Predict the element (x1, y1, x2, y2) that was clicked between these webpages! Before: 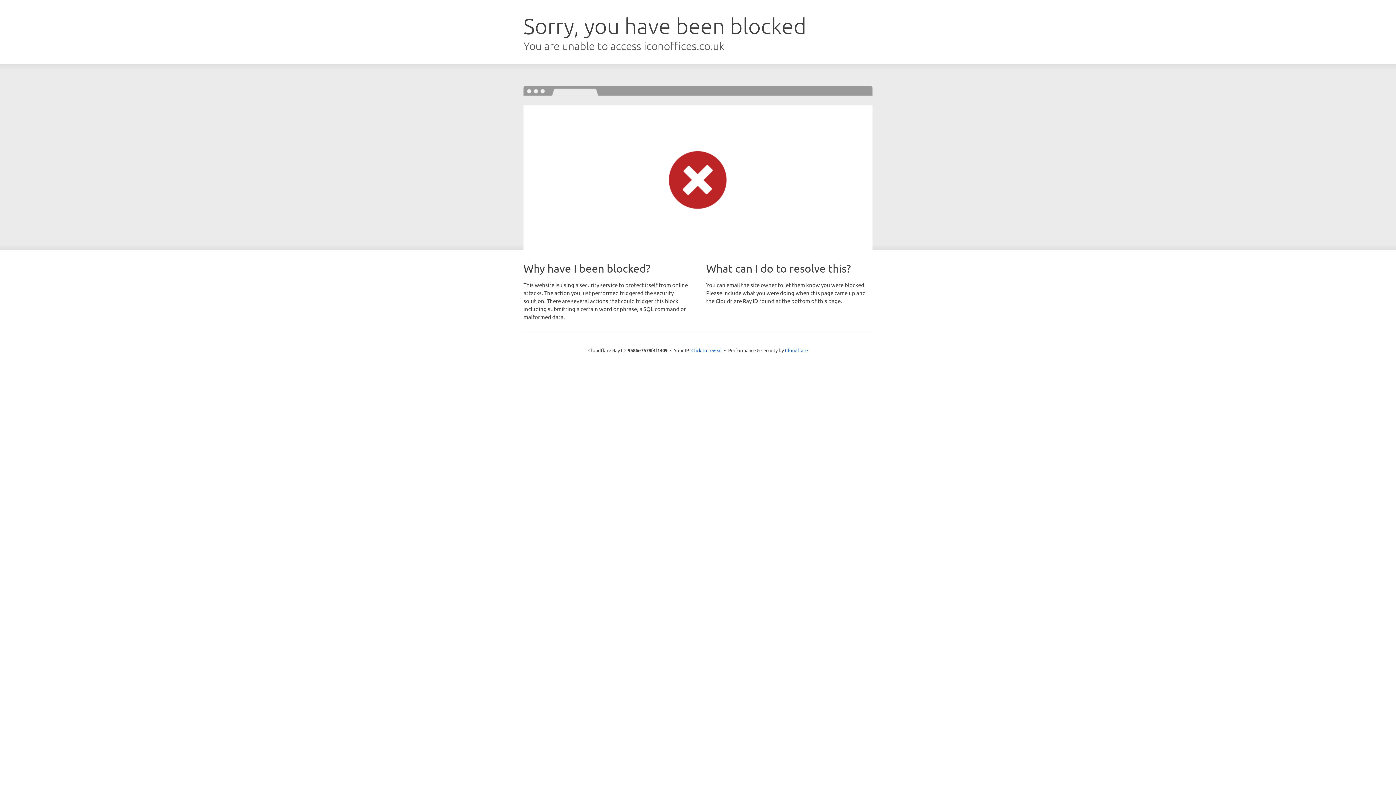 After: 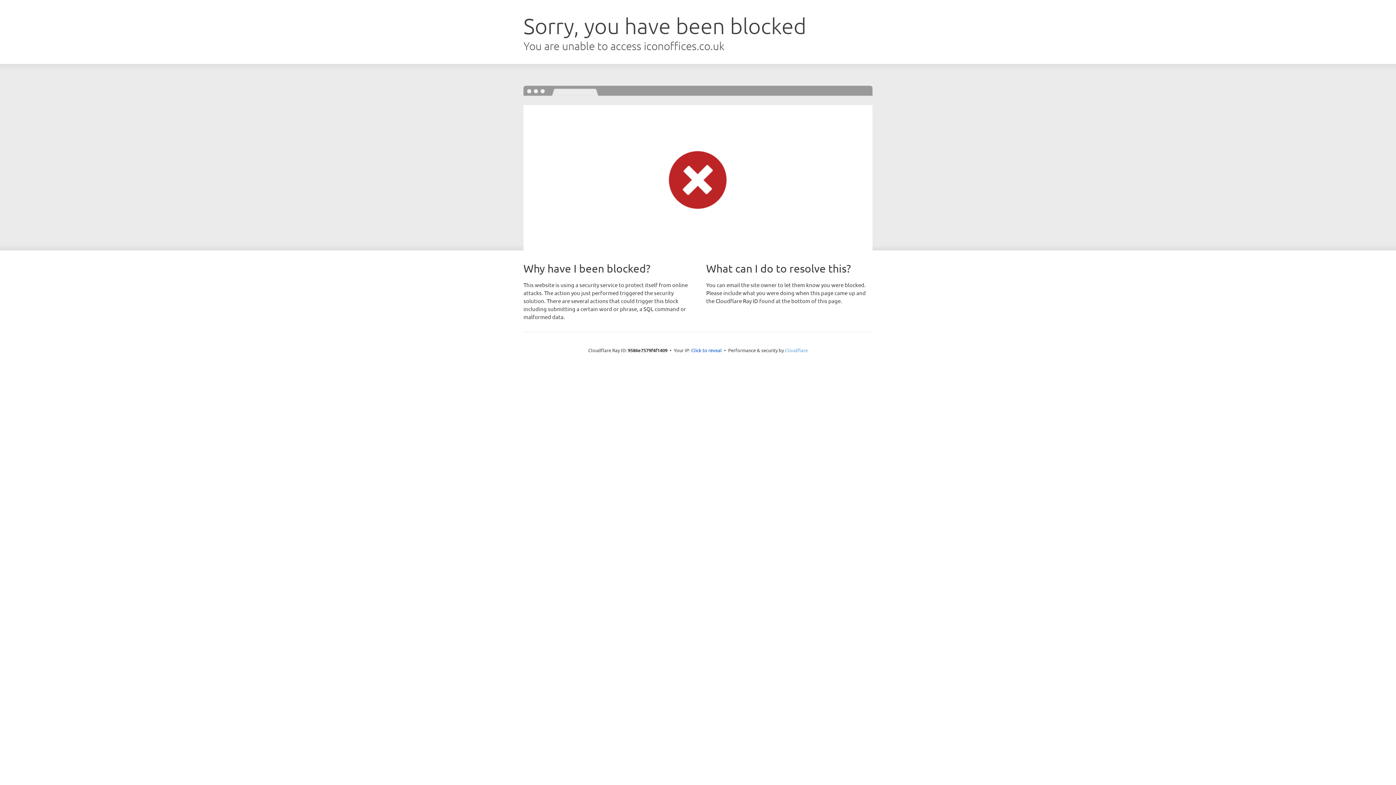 Action: bbox: (785, 347, 808, 353) label: Cloudflare